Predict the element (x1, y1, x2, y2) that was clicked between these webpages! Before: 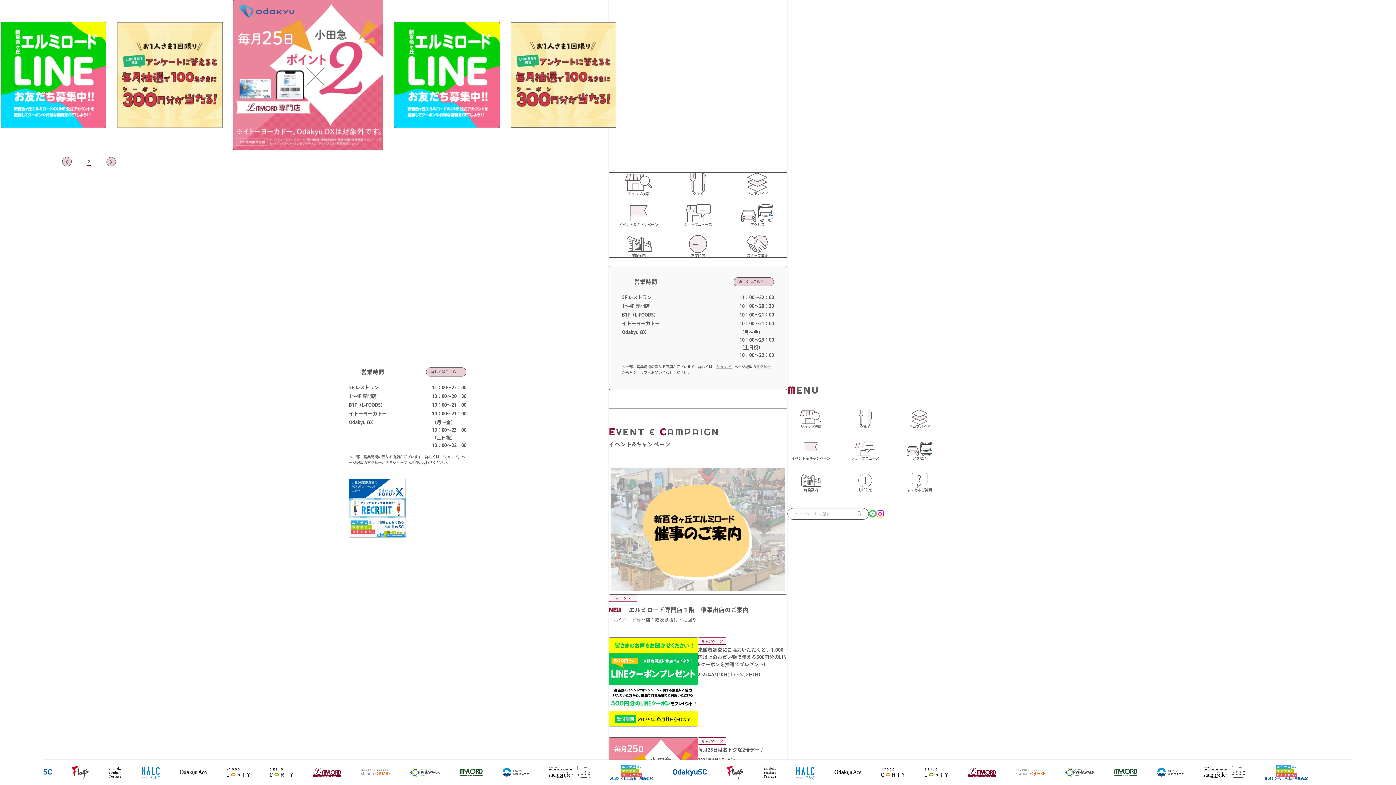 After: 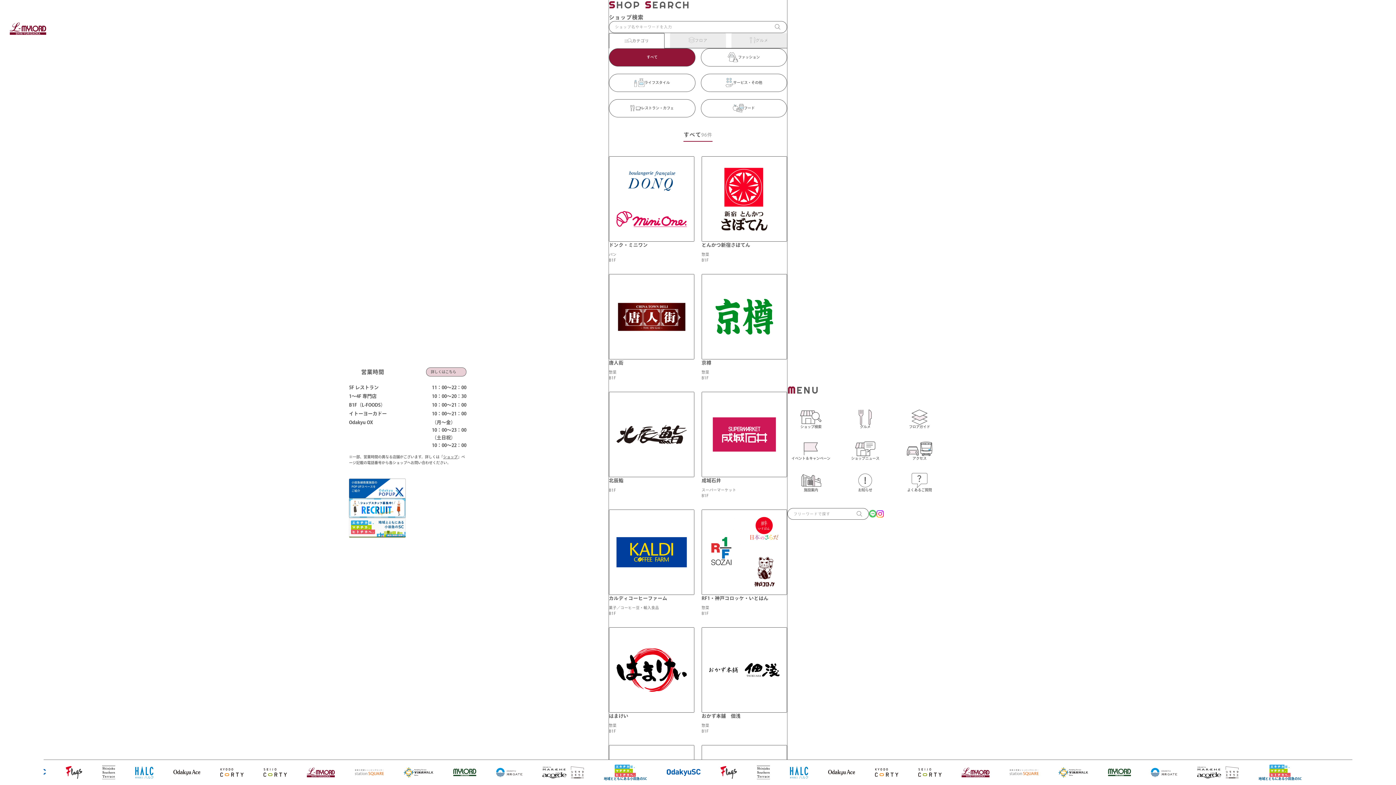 Action: label: ショップ bbox: (443, 455, 457, 458)